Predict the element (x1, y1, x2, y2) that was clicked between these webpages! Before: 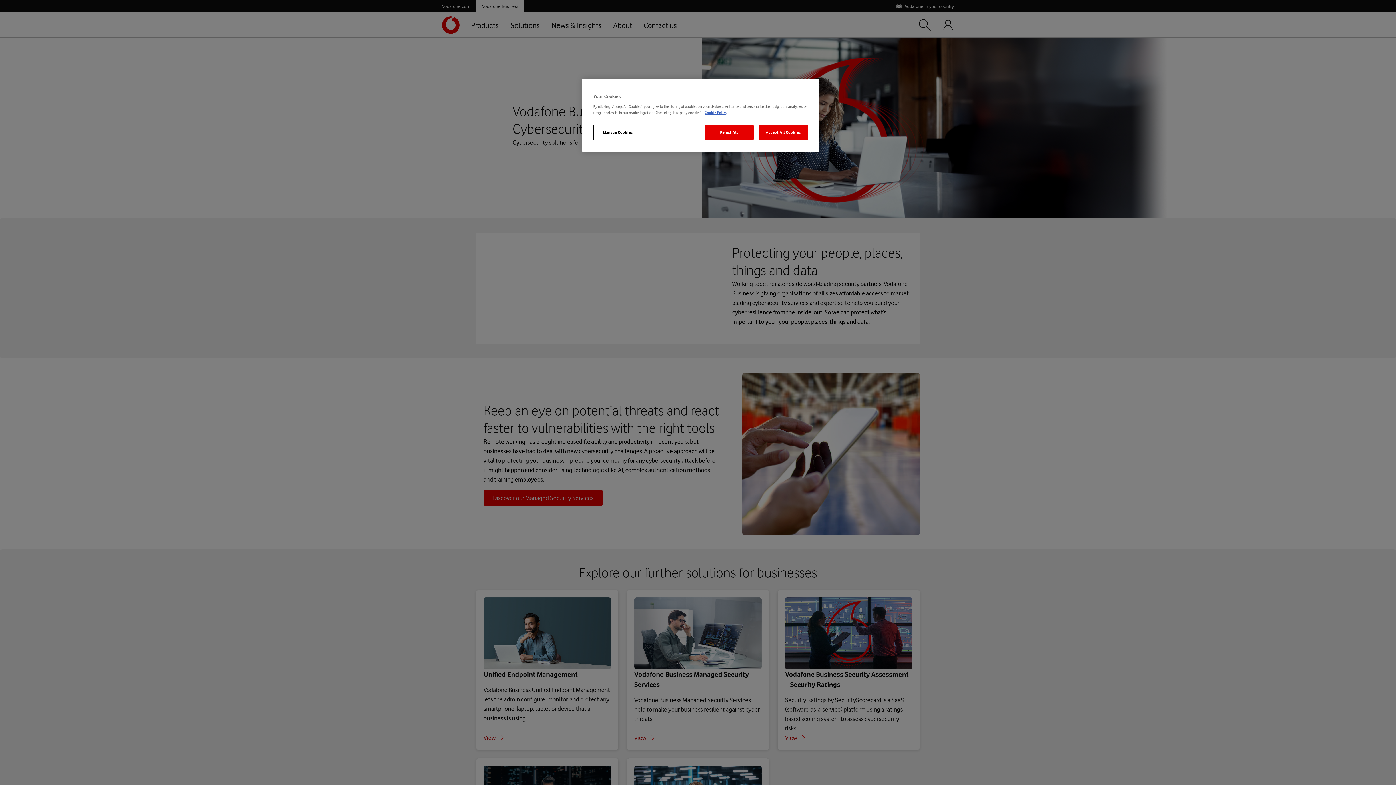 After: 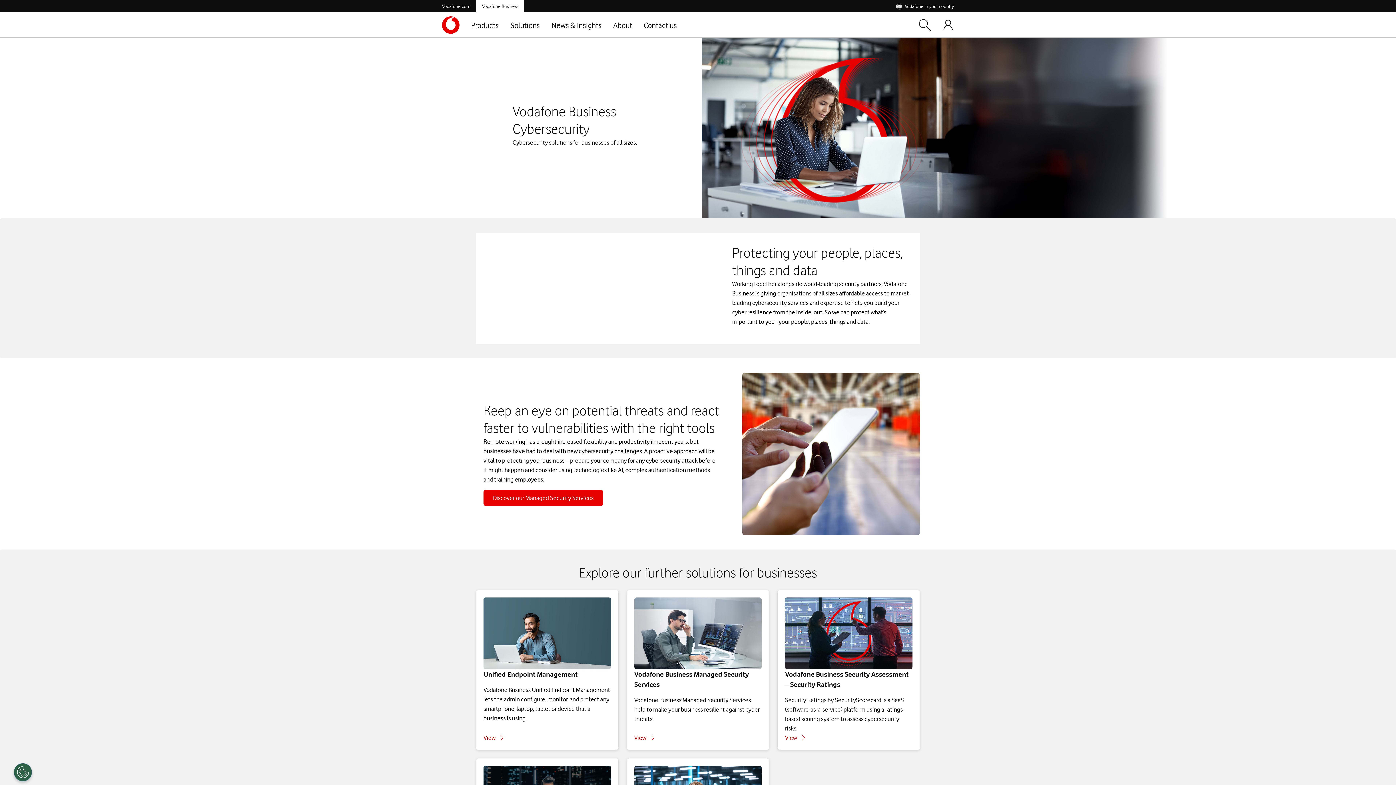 Action: bbox: (758, 125, 808, 140) label: Accept All Cookies